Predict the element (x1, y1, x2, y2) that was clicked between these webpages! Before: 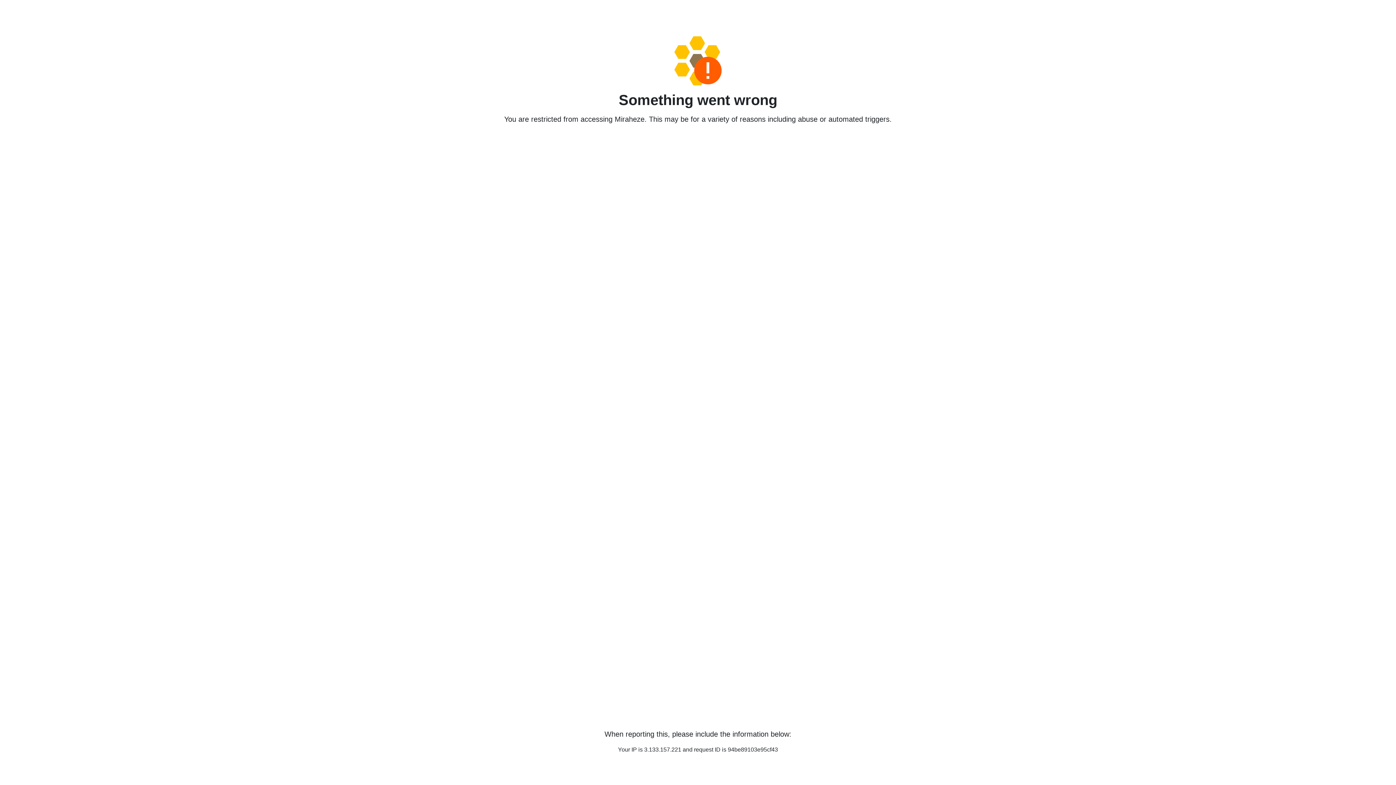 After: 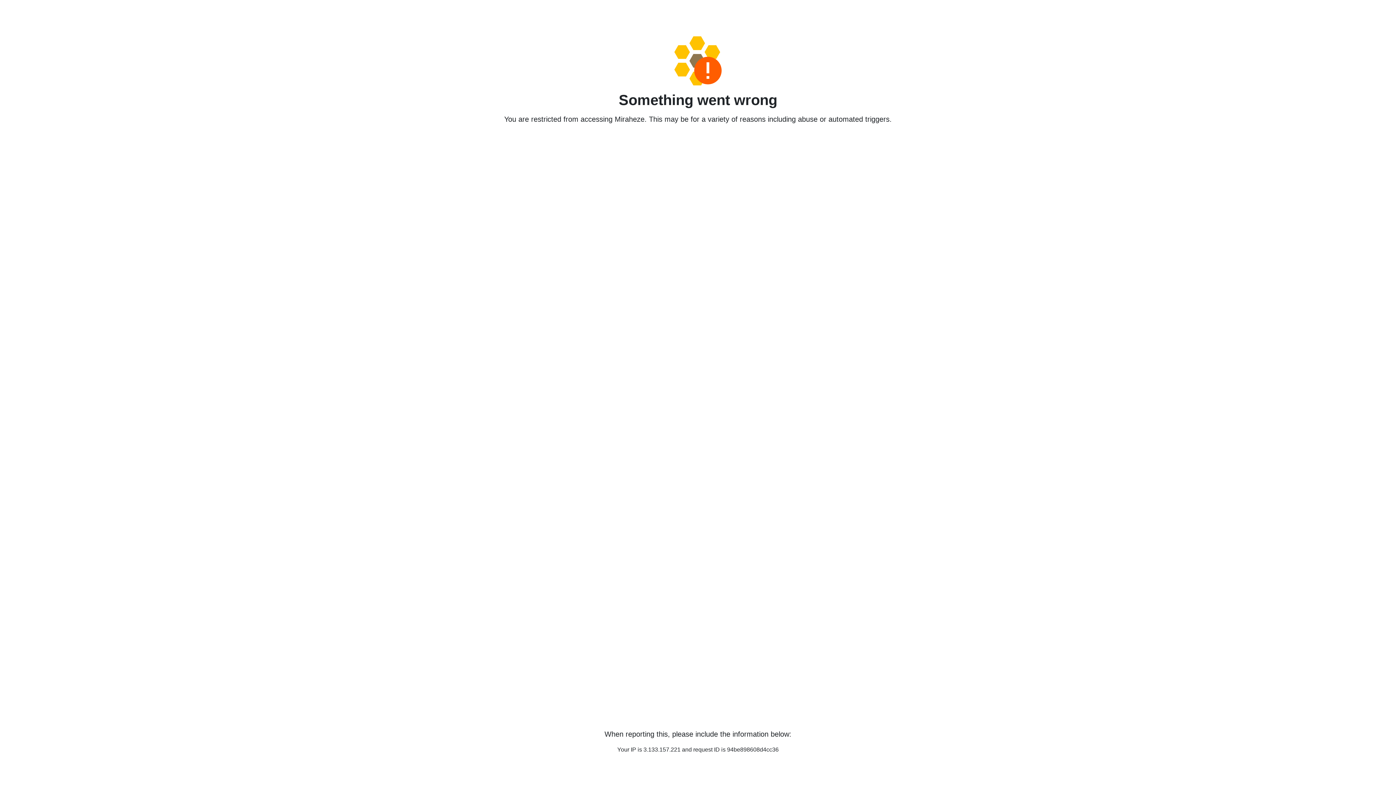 Action: bbox: (458, 36, 938, 85)